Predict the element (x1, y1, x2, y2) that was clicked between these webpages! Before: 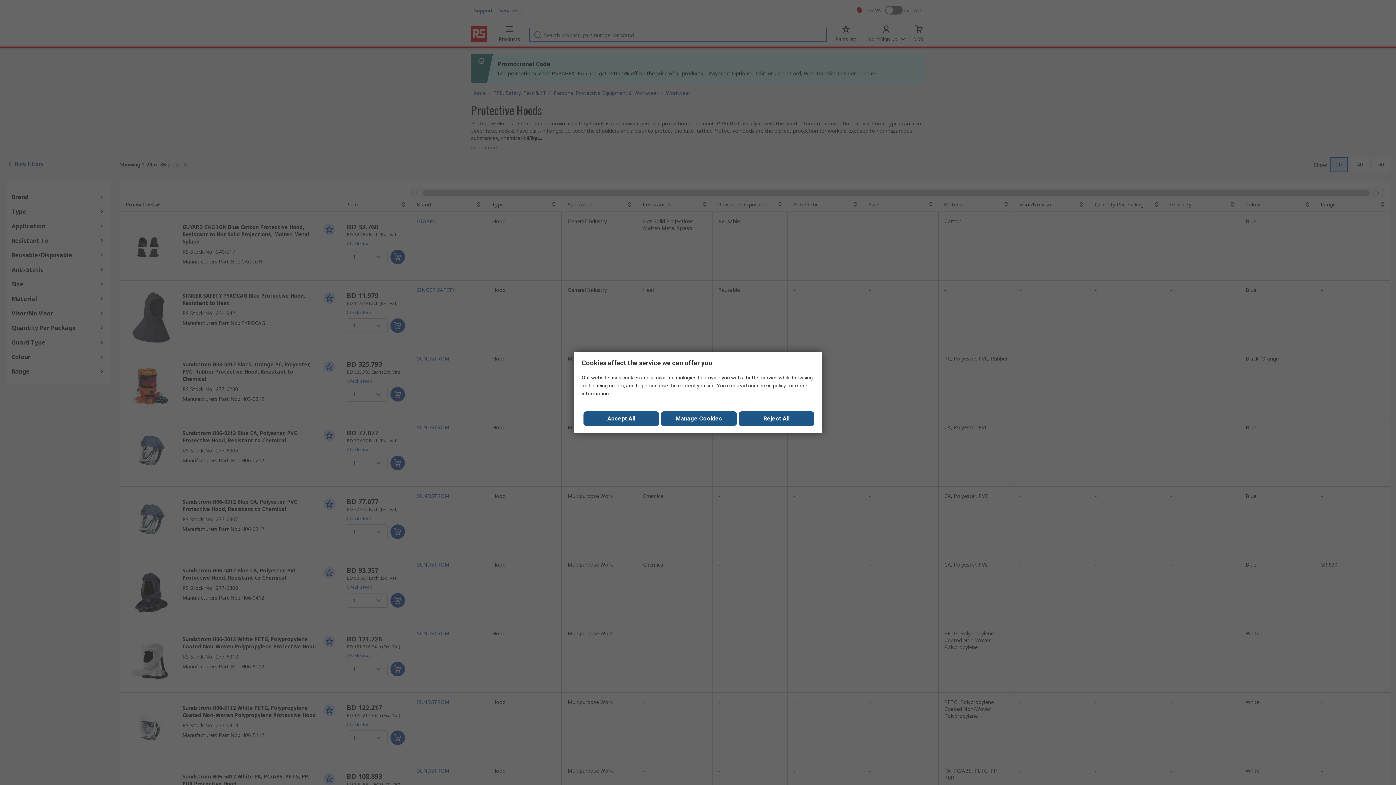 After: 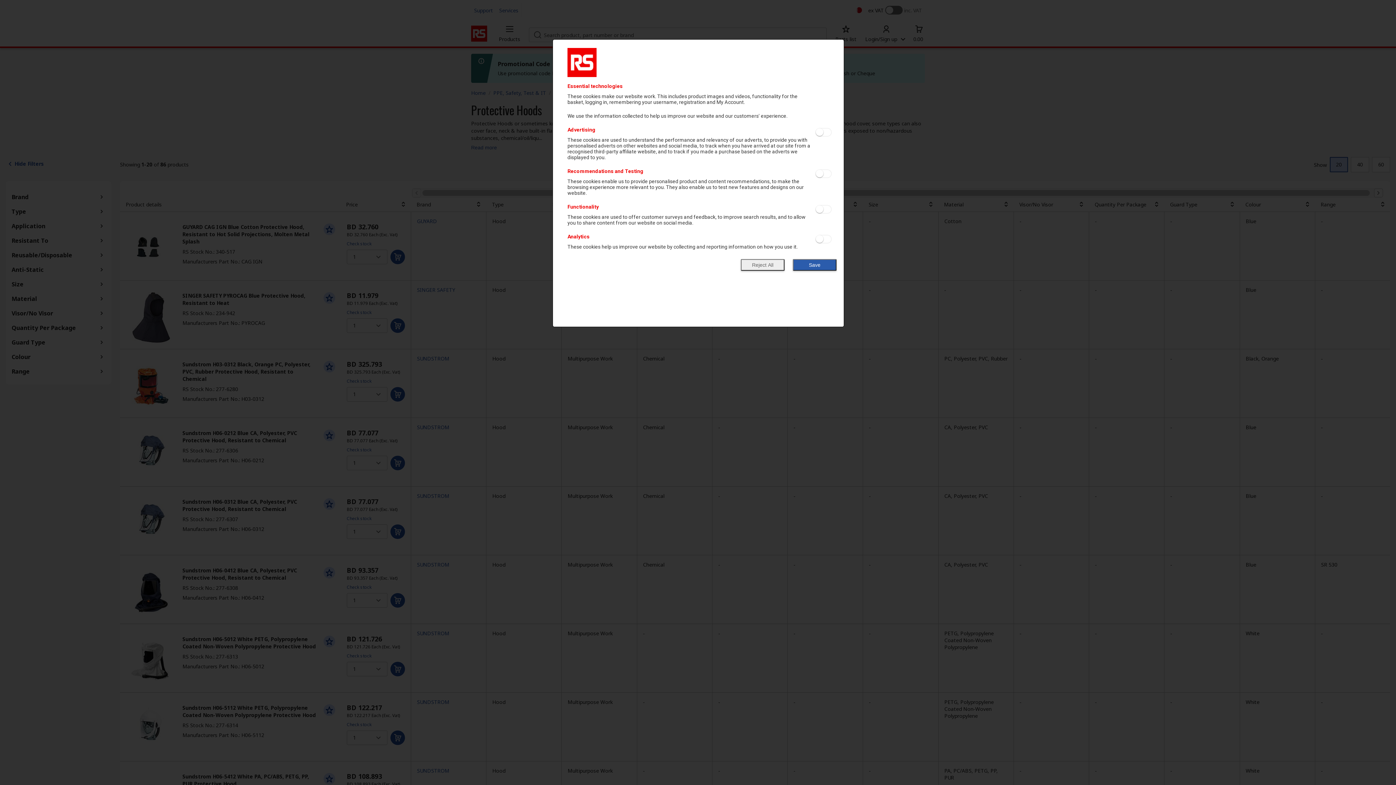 Action: bbox: (661, 411, 736, 426) label: Manage Cookies